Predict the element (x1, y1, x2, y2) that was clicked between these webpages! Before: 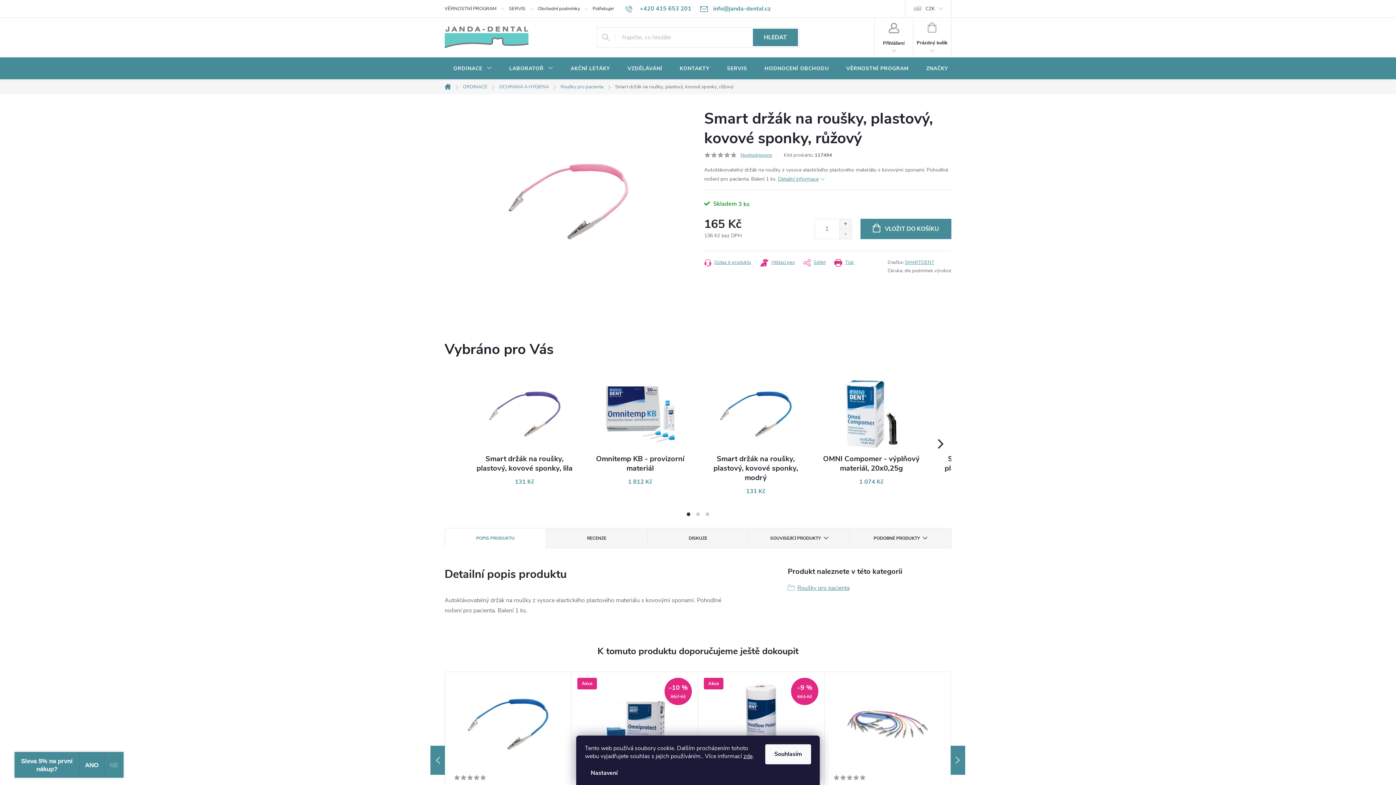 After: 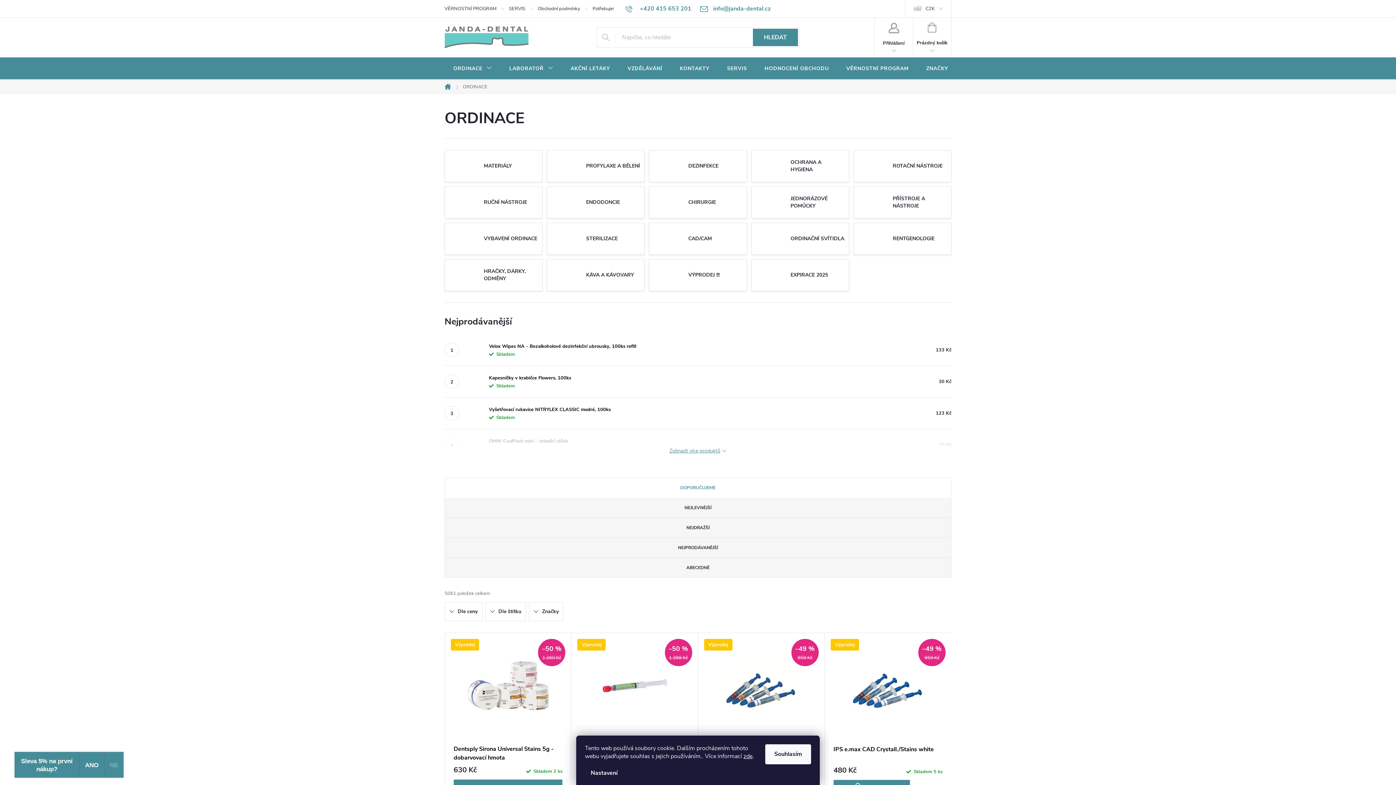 Action: label: ORDINACE bbox: (444, 57, 500, 80)